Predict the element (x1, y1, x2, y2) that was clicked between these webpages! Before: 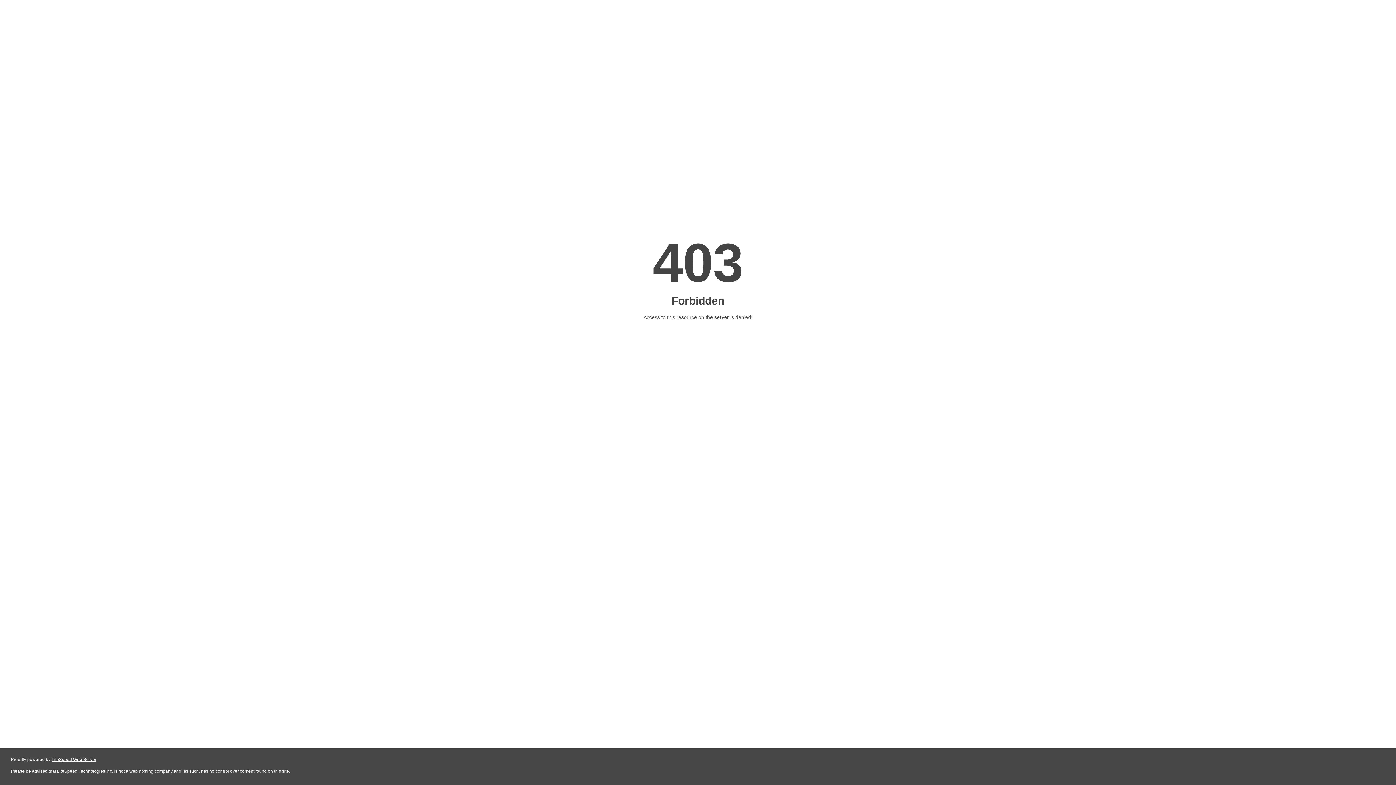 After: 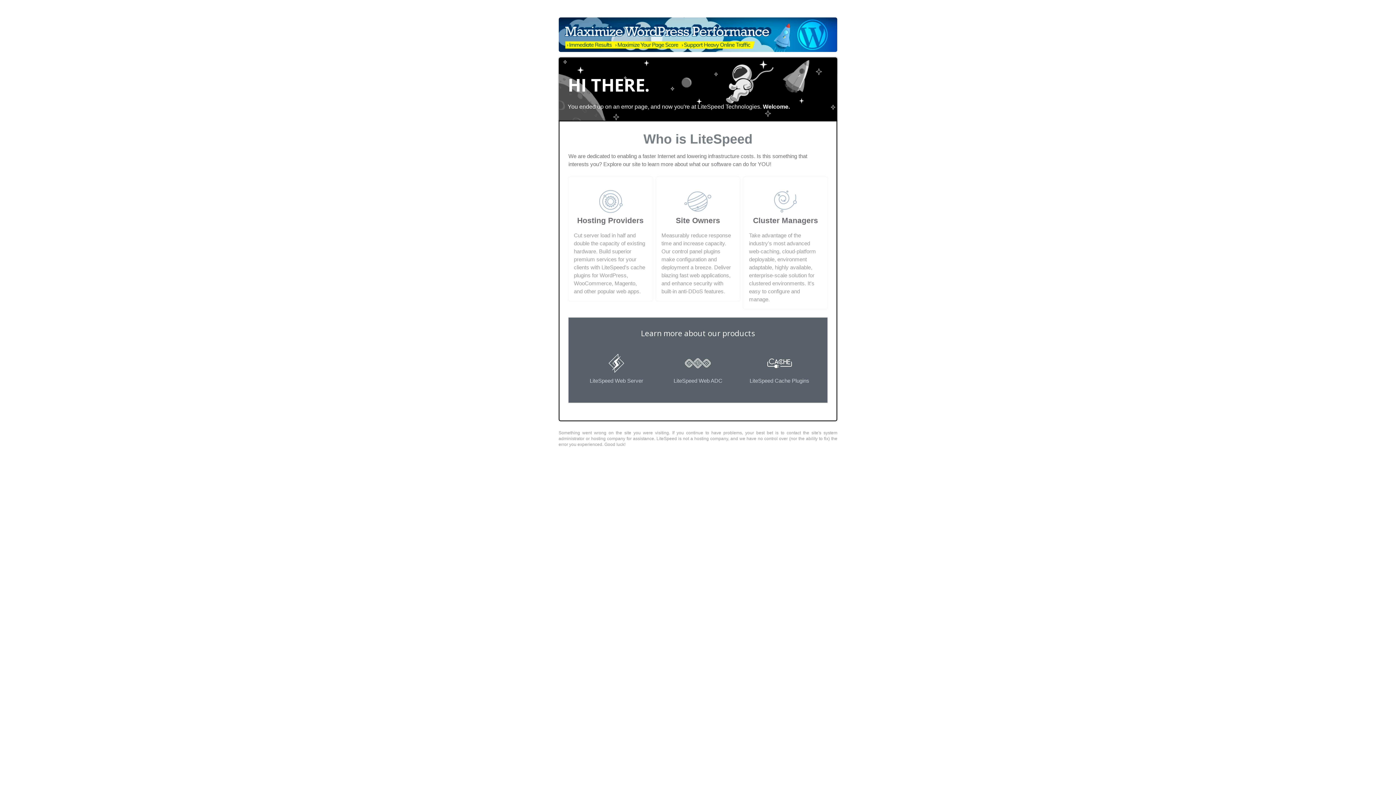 Action: label: LiteSpeed Web Server bbox: (51, 757, 96, 762)